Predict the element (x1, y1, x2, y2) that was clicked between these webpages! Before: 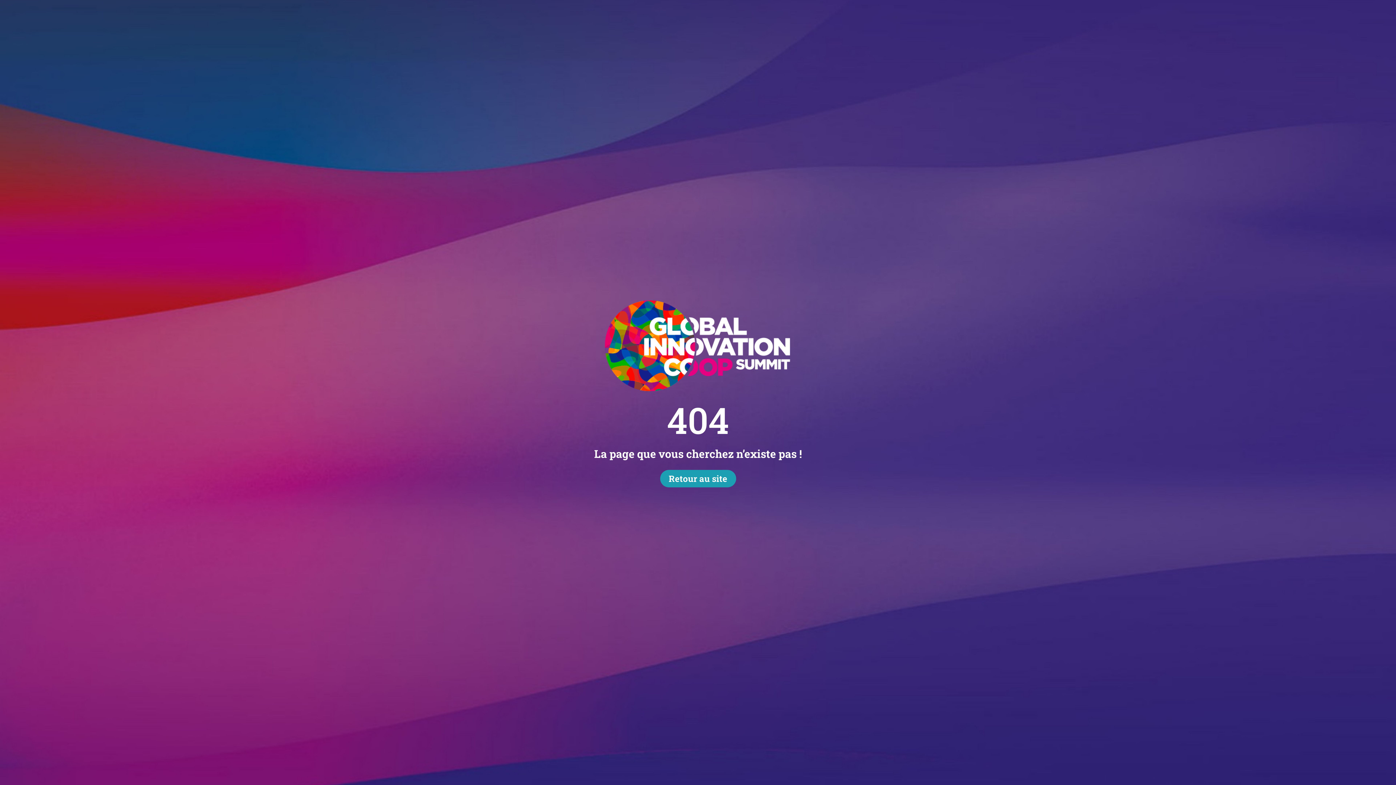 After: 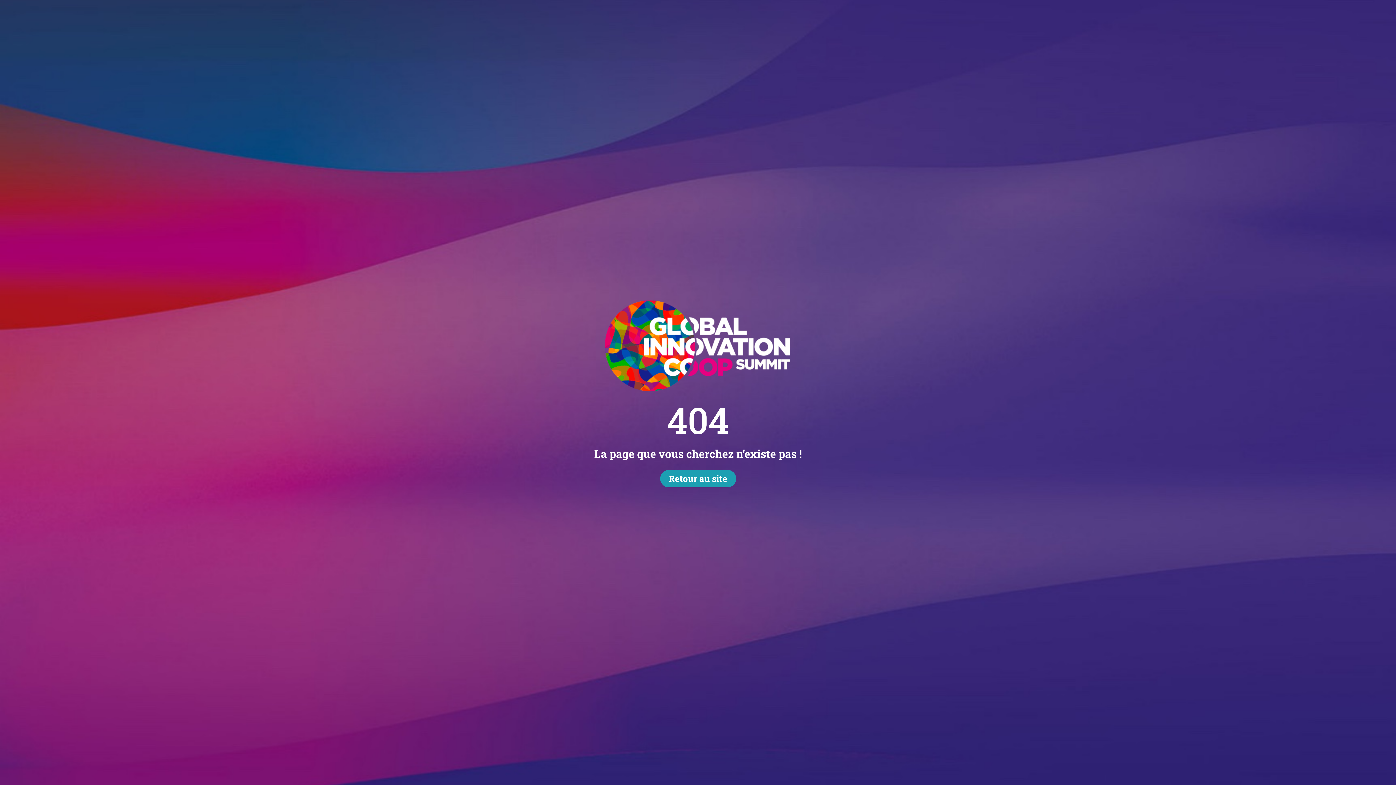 Action: bbox: (660, 472, 736, 490) label: Retour au site